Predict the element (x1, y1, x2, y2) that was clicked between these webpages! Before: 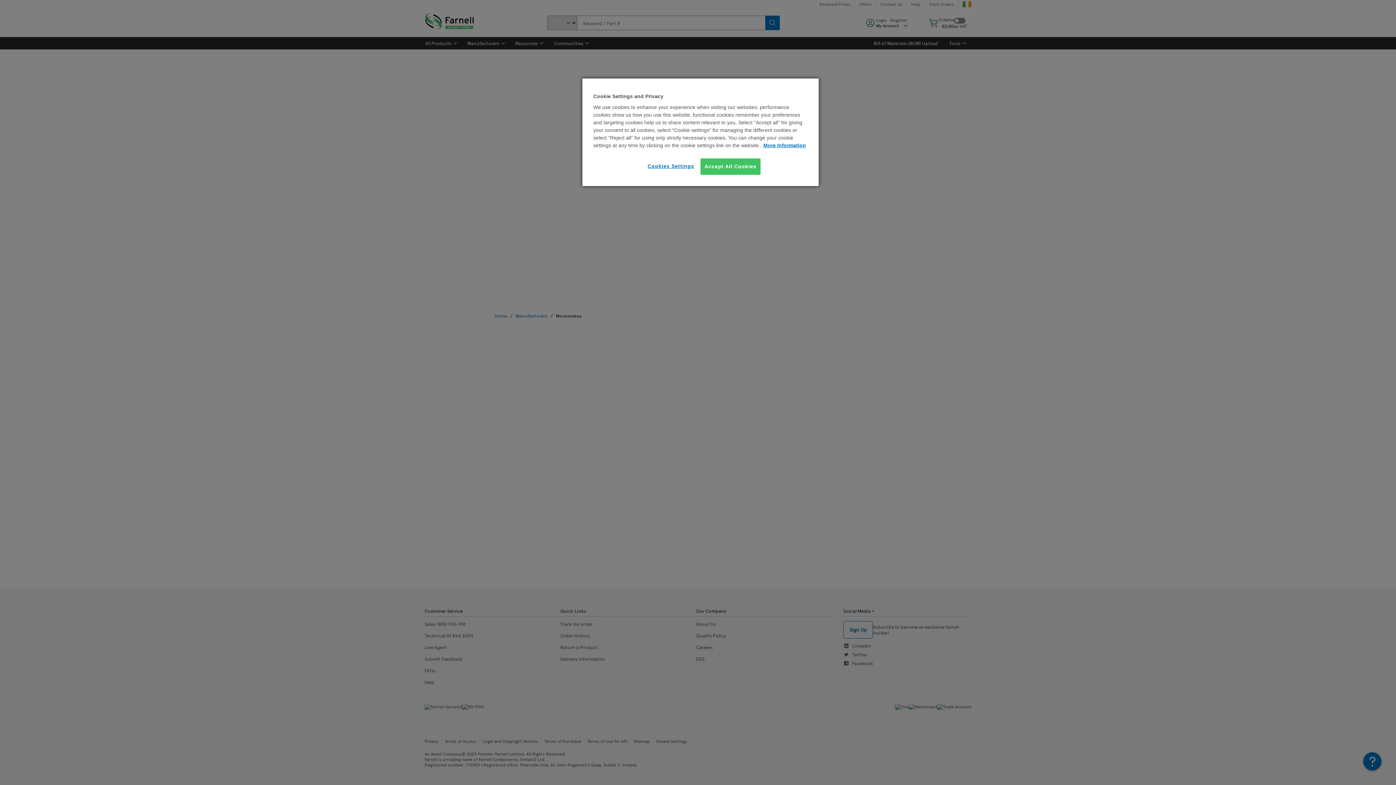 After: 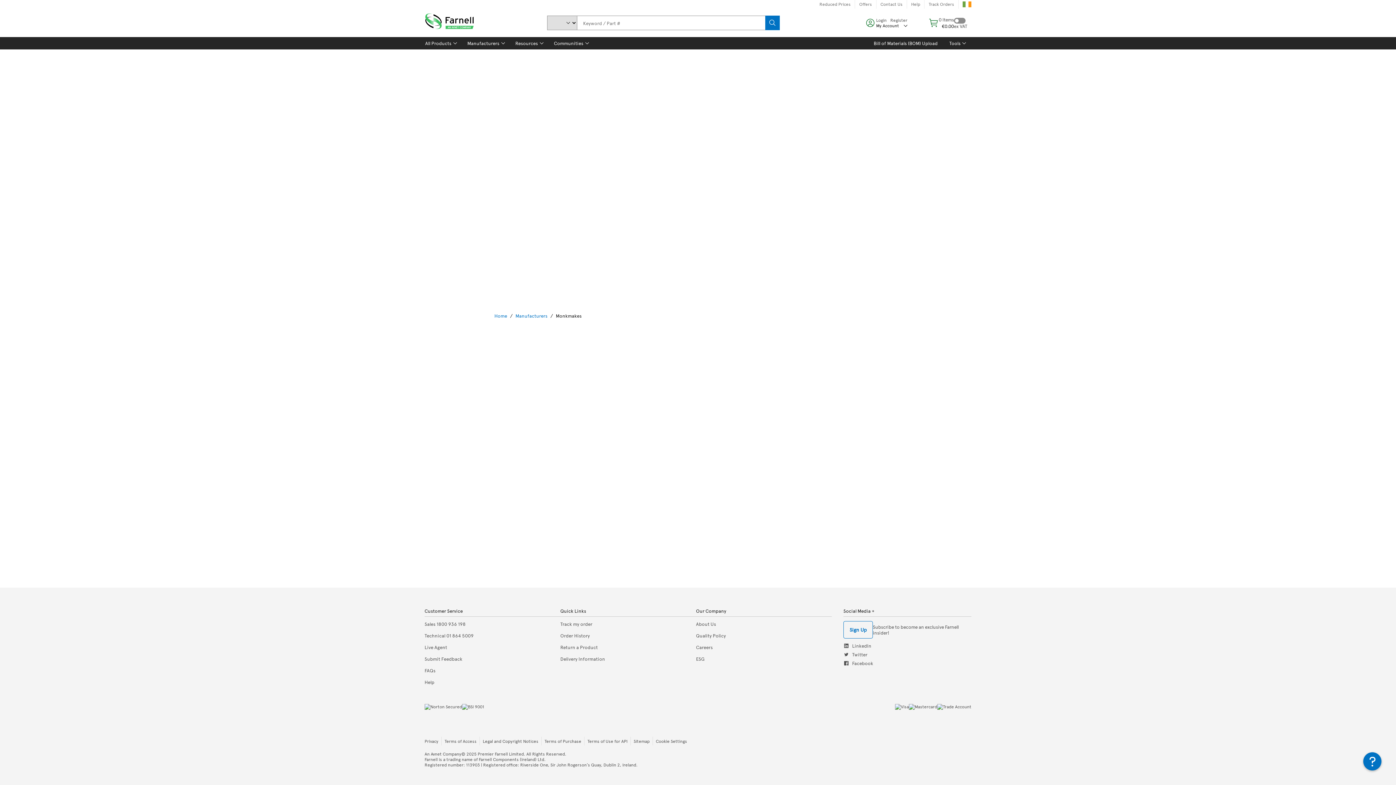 Action: label: Accept All Cookies bbox: (700, 158, 760, 174)